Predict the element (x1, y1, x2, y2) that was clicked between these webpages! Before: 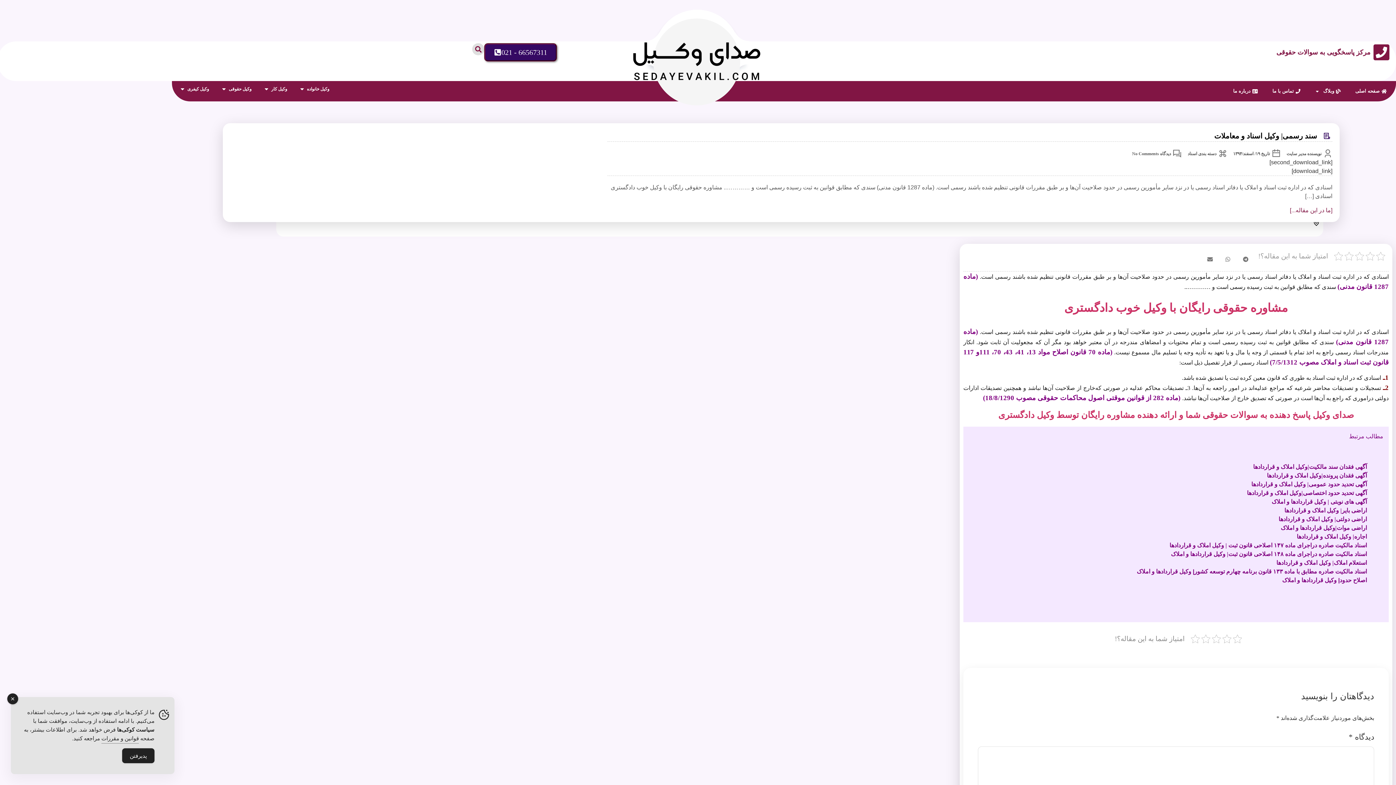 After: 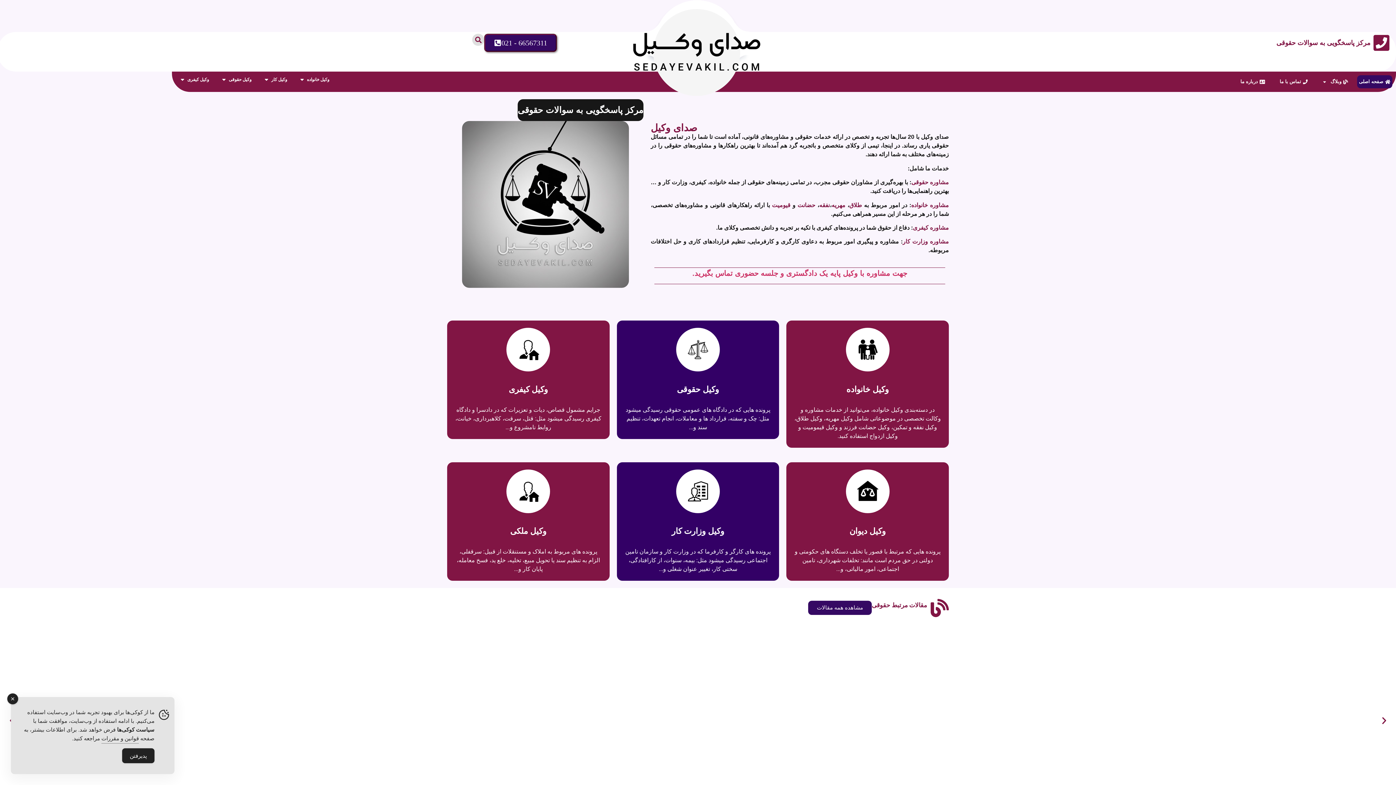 Action: bbox: (1348, 82, 1394, 99) label: صفحه اصلی